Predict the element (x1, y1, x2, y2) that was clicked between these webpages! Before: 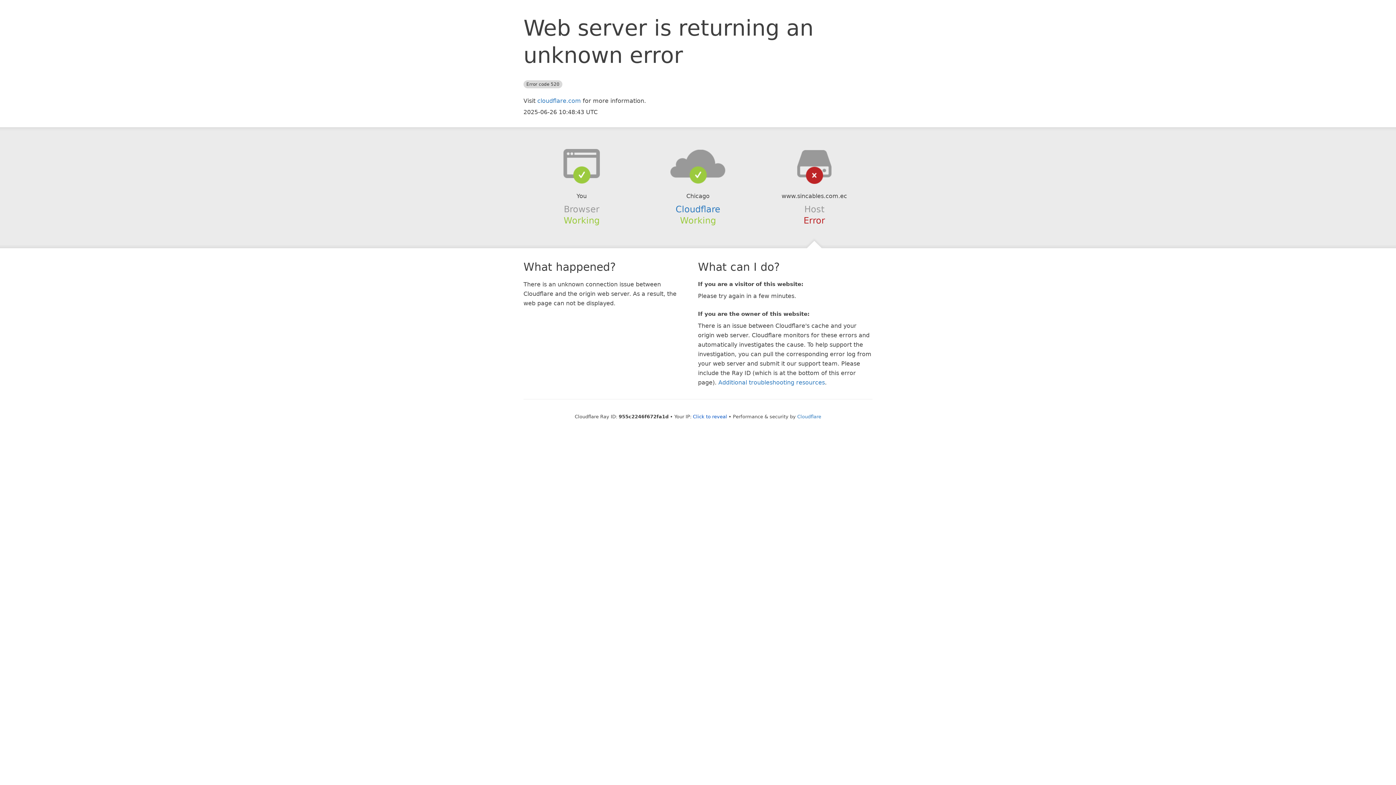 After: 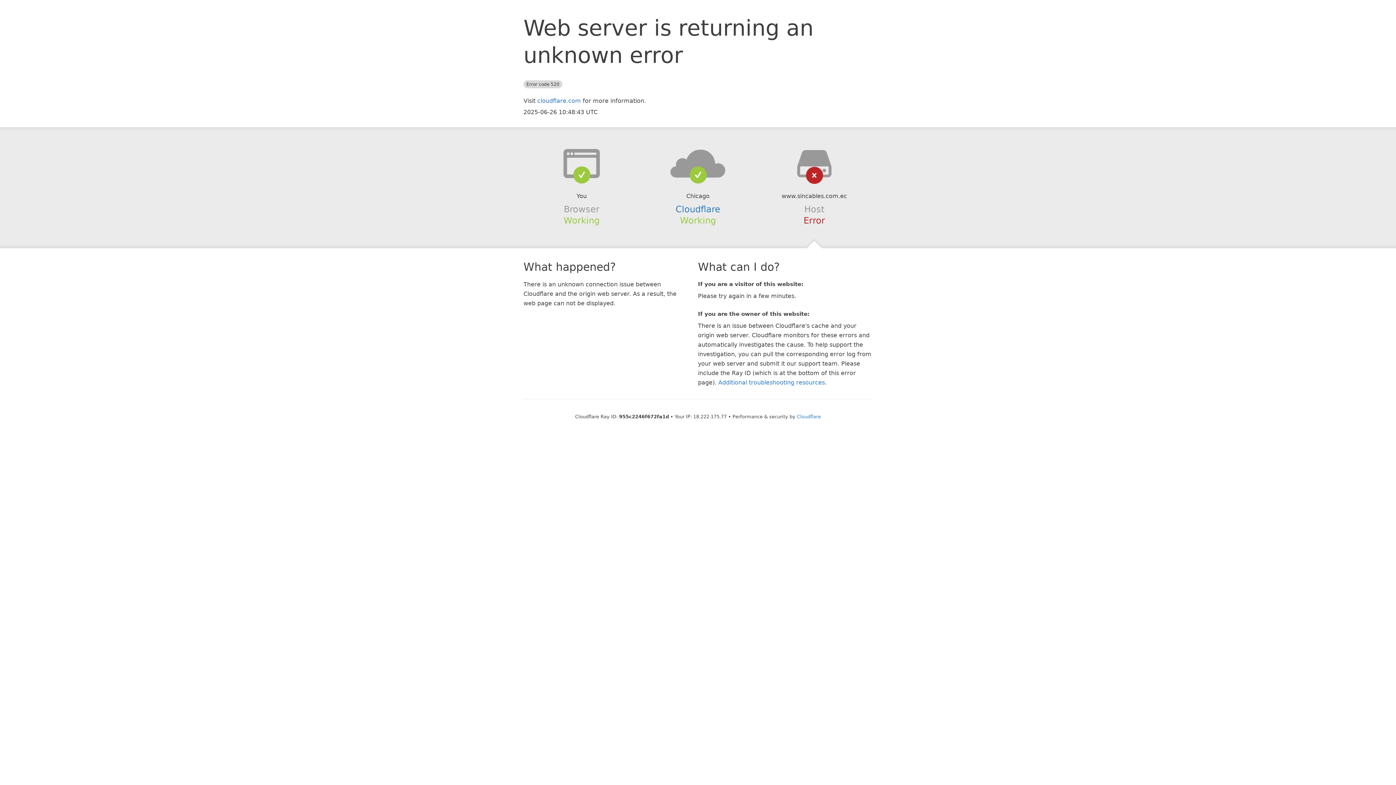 Action: bbox: (693, 414, 727, 419) label: Click to reveal